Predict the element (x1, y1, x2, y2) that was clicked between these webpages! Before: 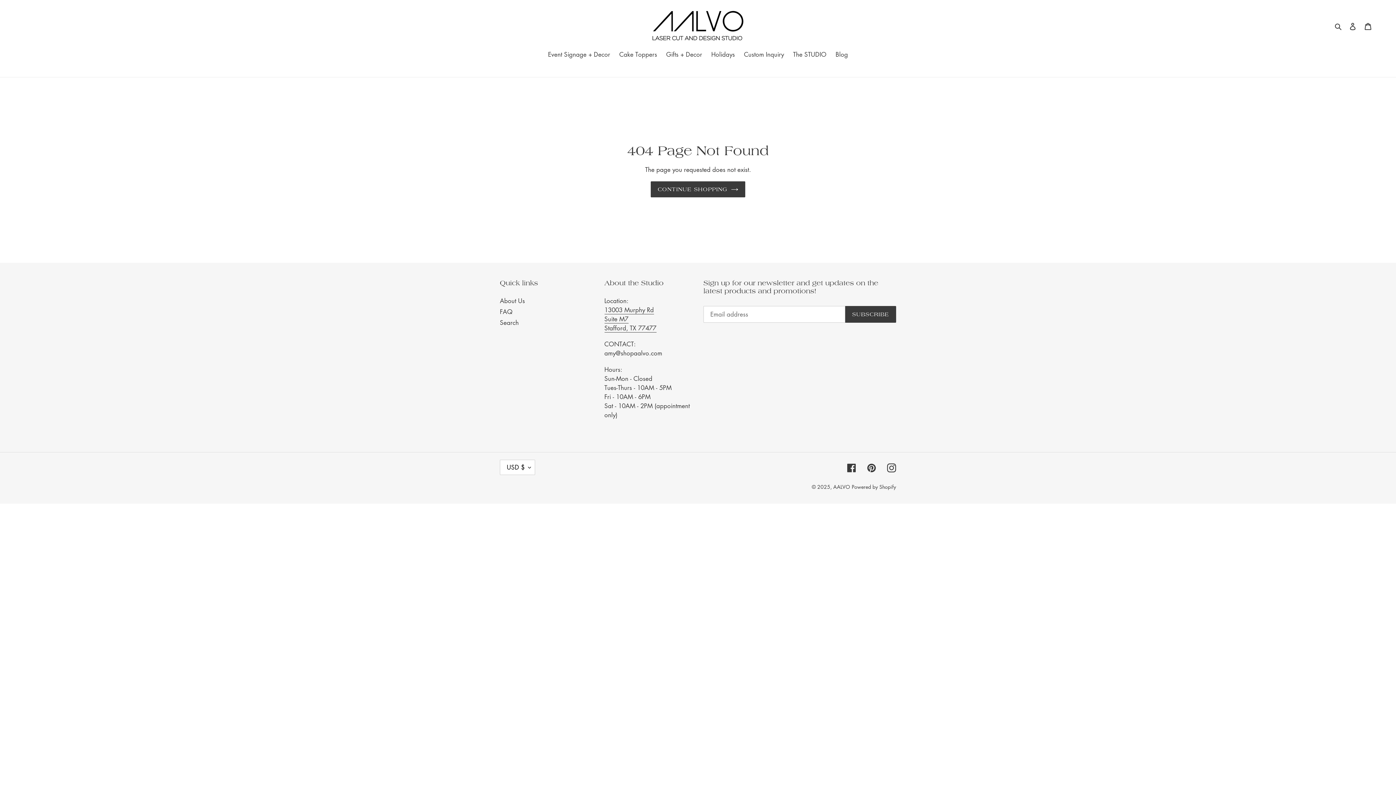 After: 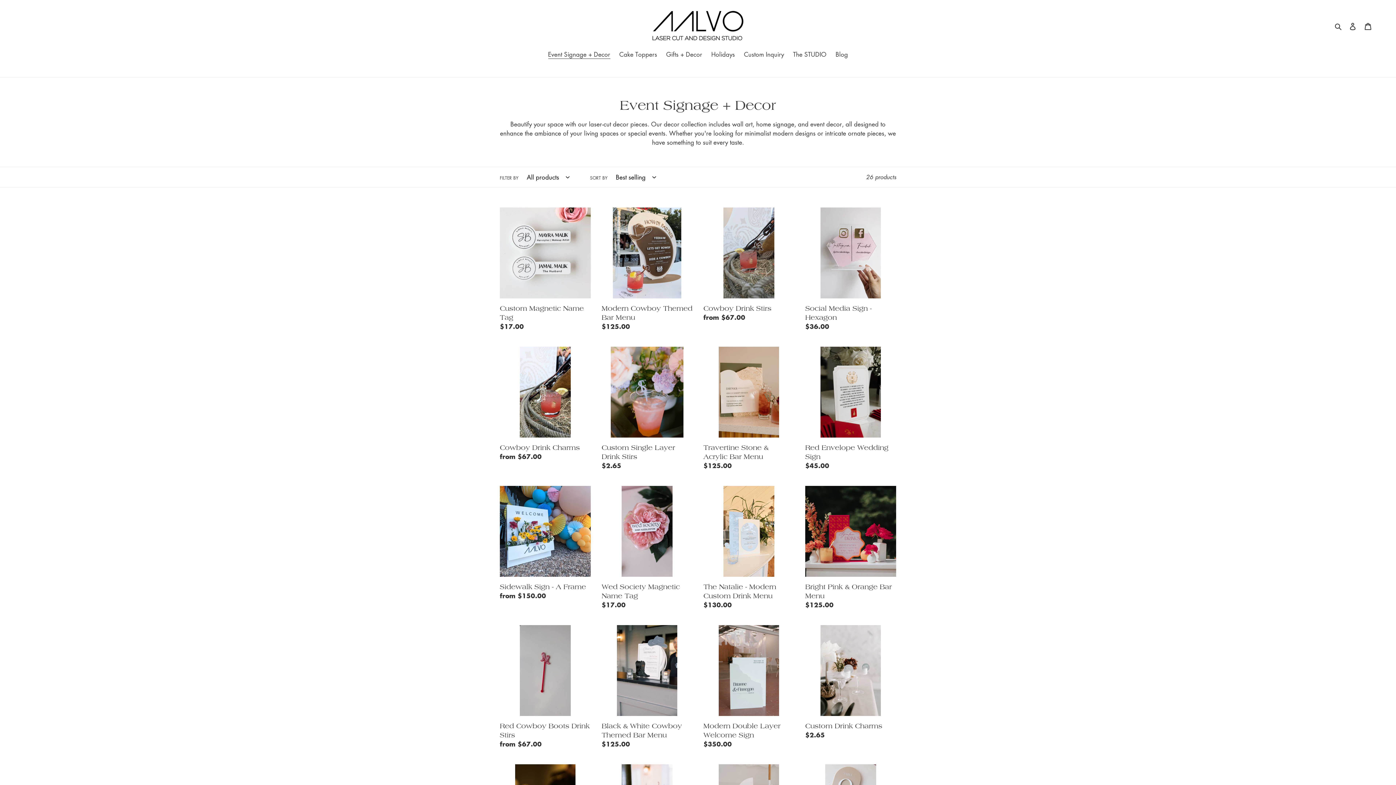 Action: label: Event Signage + Decor bbox: (544, 49, 614, 59)